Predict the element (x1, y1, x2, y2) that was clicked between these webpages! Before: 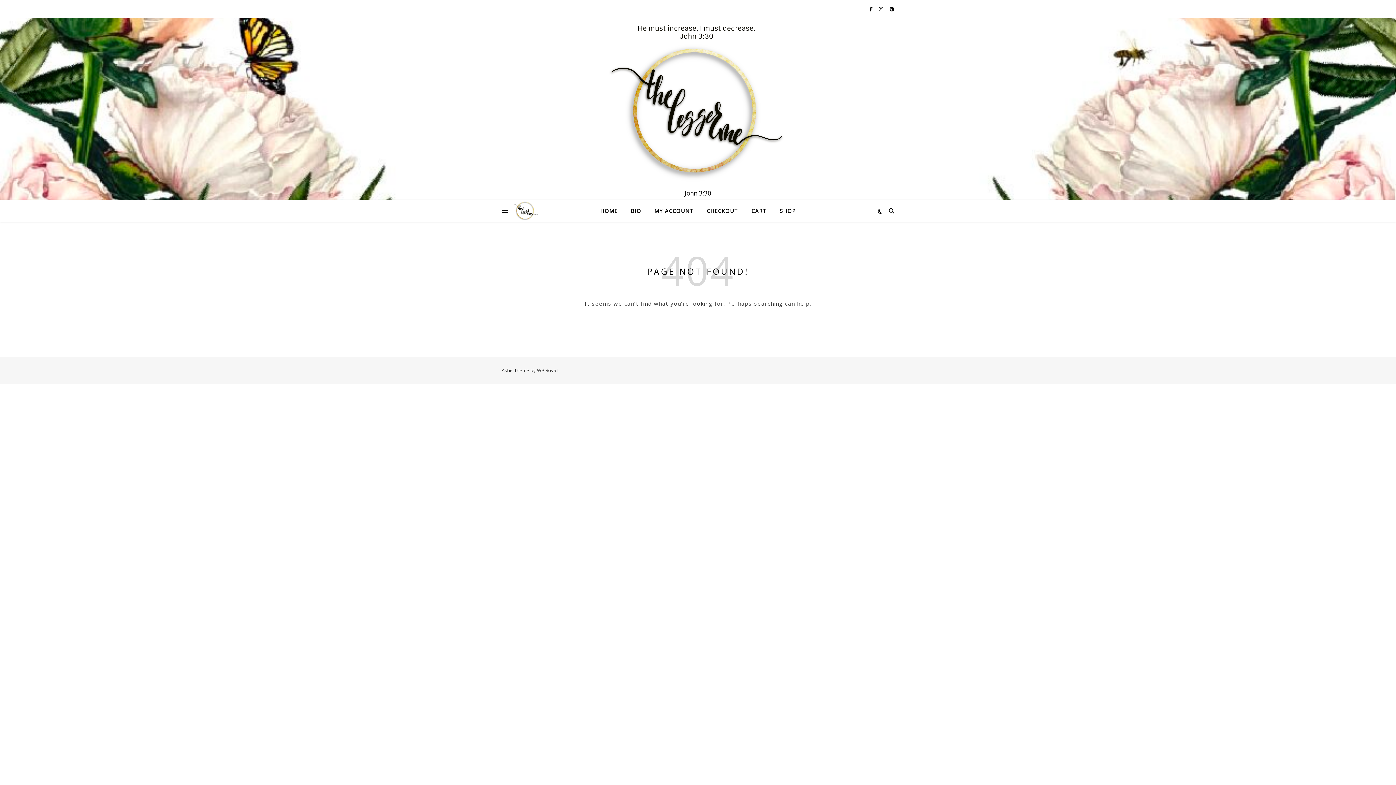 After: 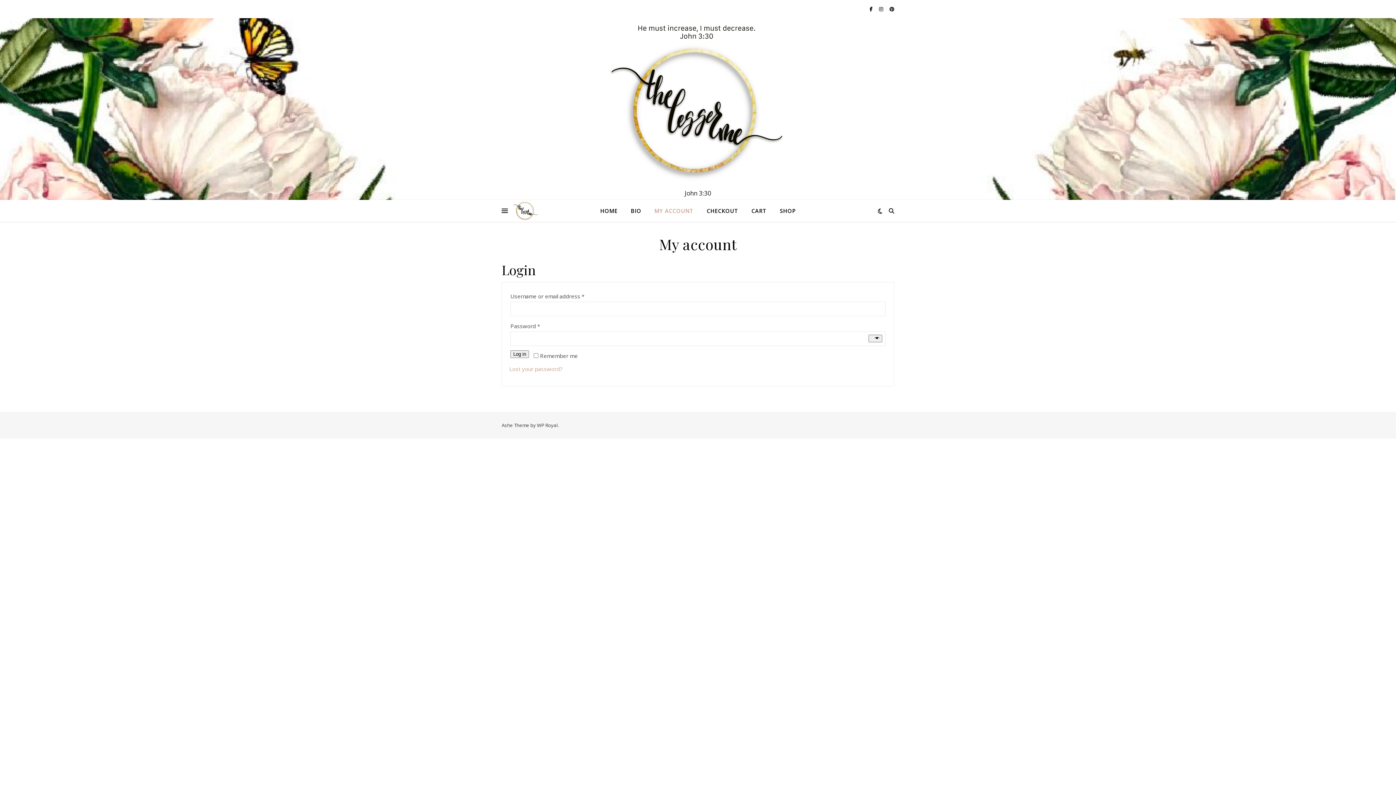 Action: label: MY ACCOUNT bbox: (648, 200, 699, 221)